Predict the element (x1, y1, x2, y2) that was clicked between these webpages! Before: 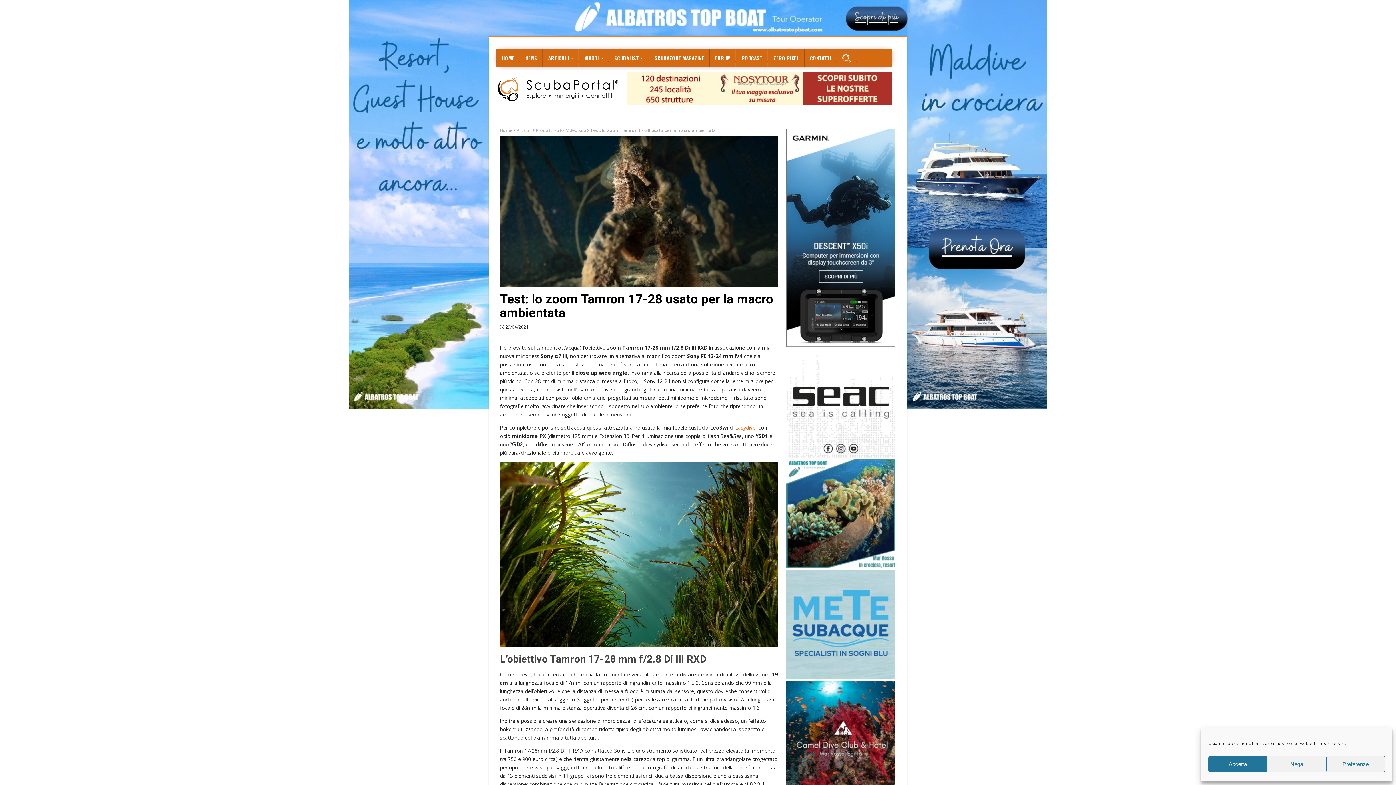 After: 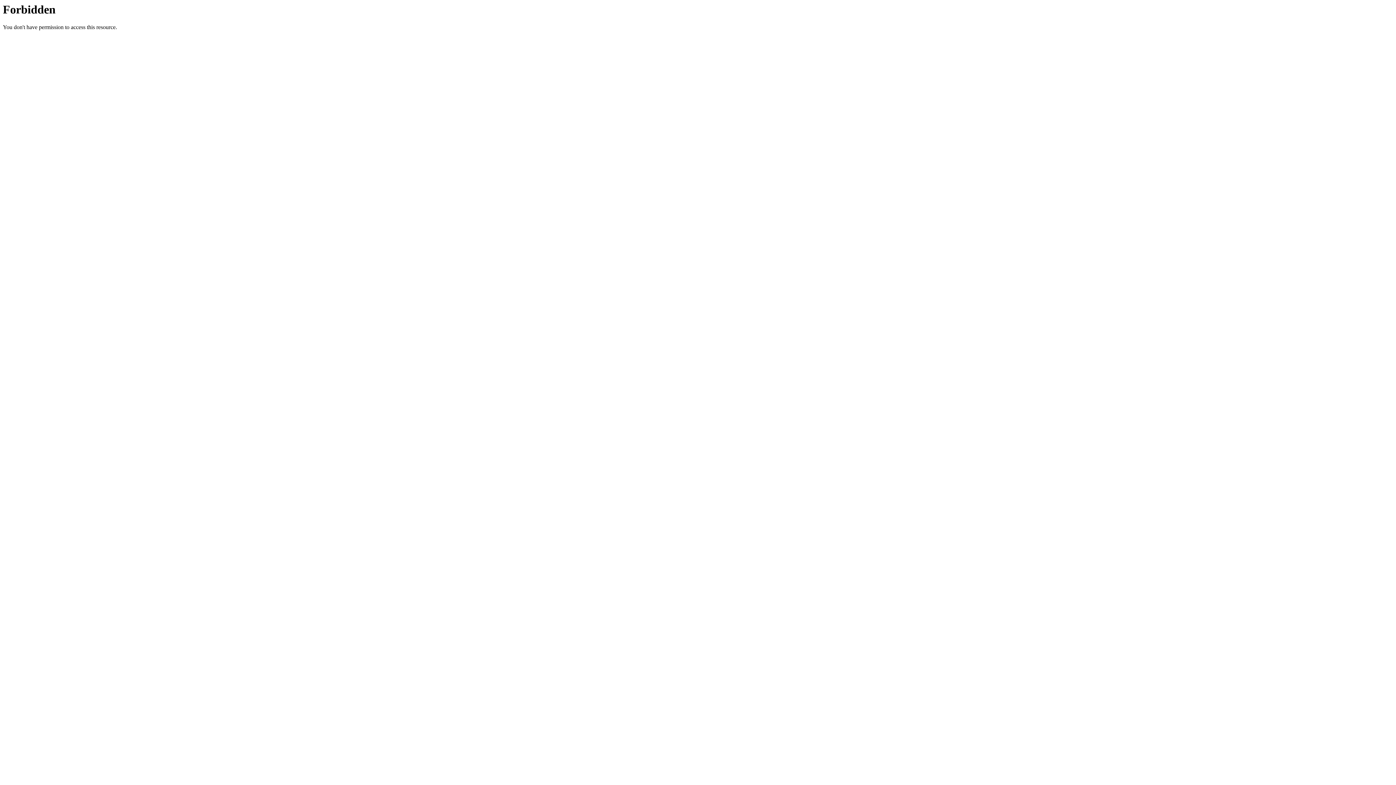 Action: label: FORUM bbox: (709, 49, 736, 66)